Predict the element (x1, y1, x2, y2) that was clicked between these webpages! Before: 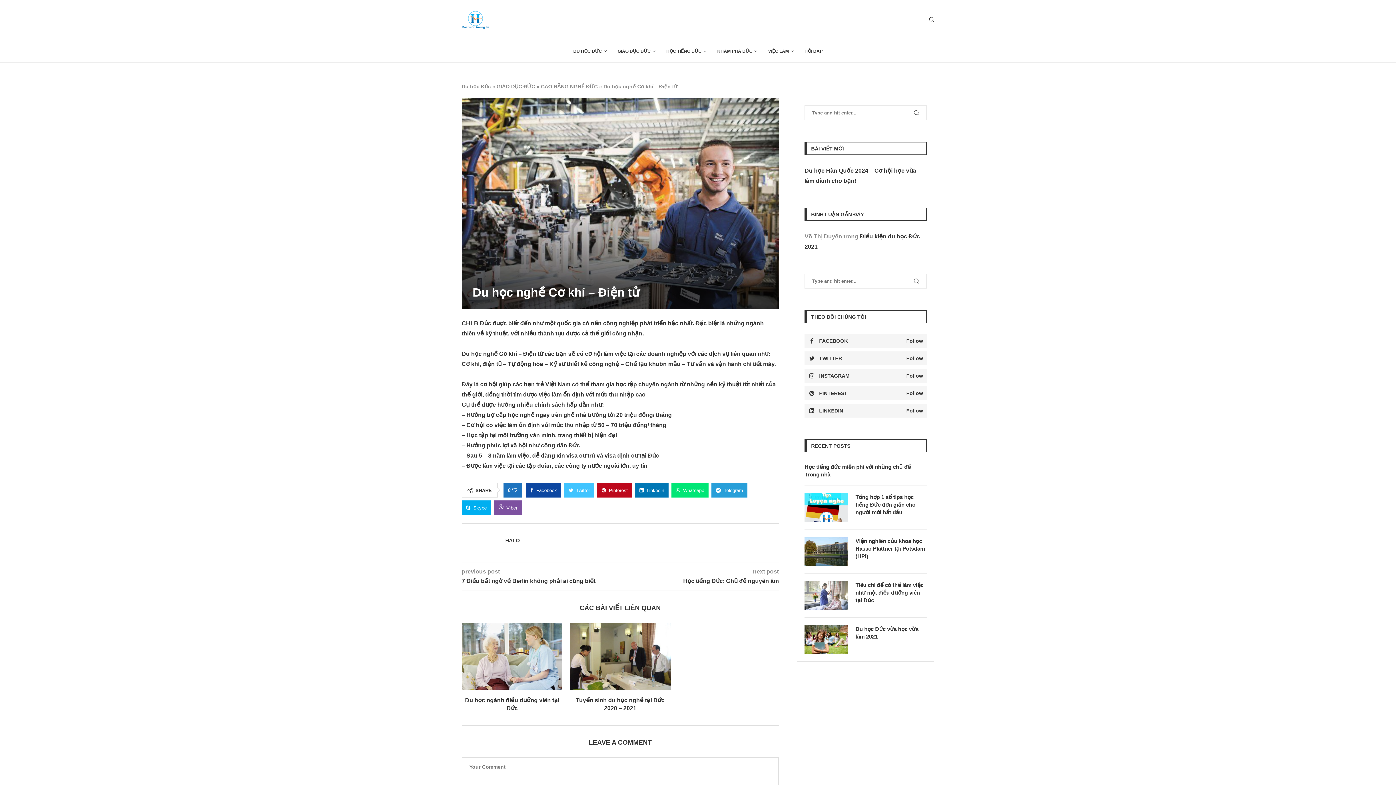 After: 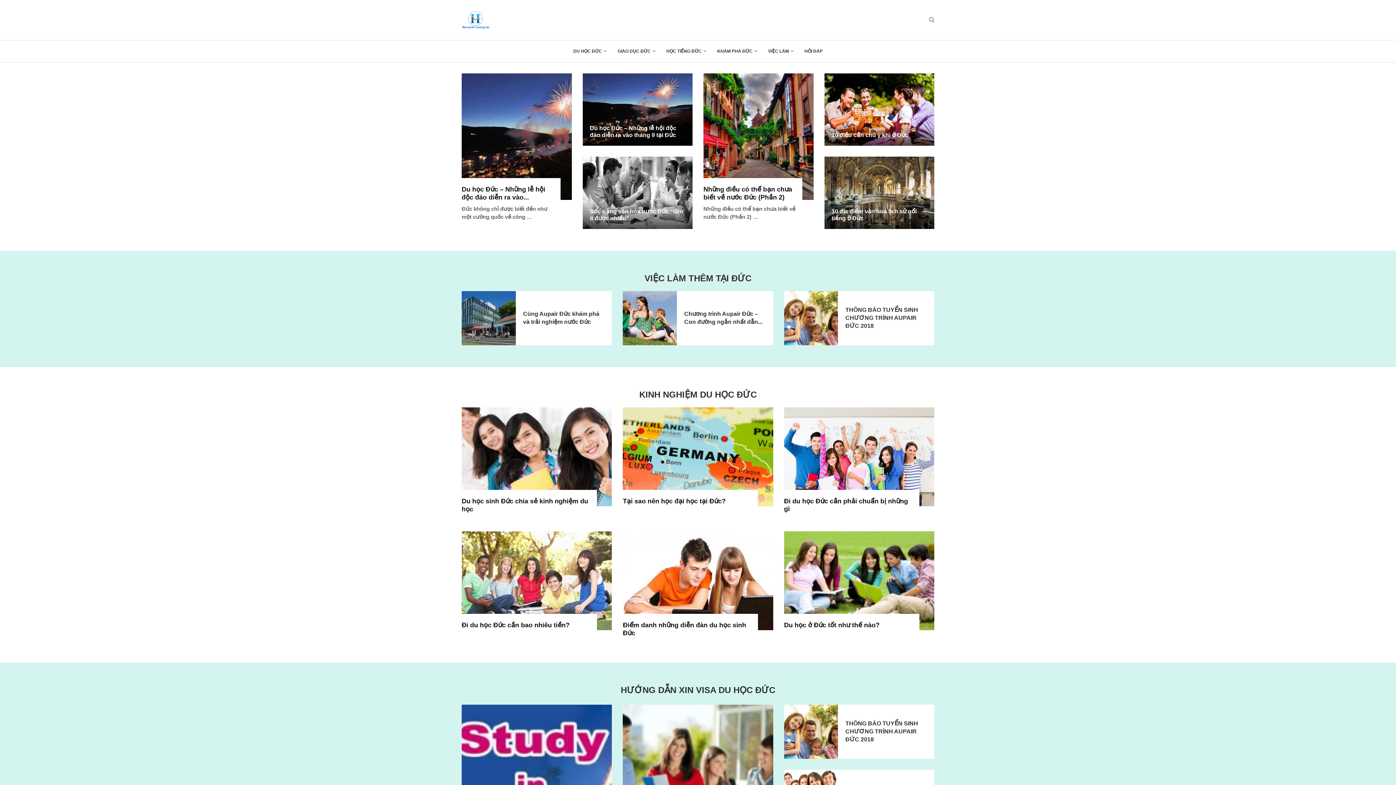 Action: label: Du học Đức bbox: (461, 83, 490, 89)